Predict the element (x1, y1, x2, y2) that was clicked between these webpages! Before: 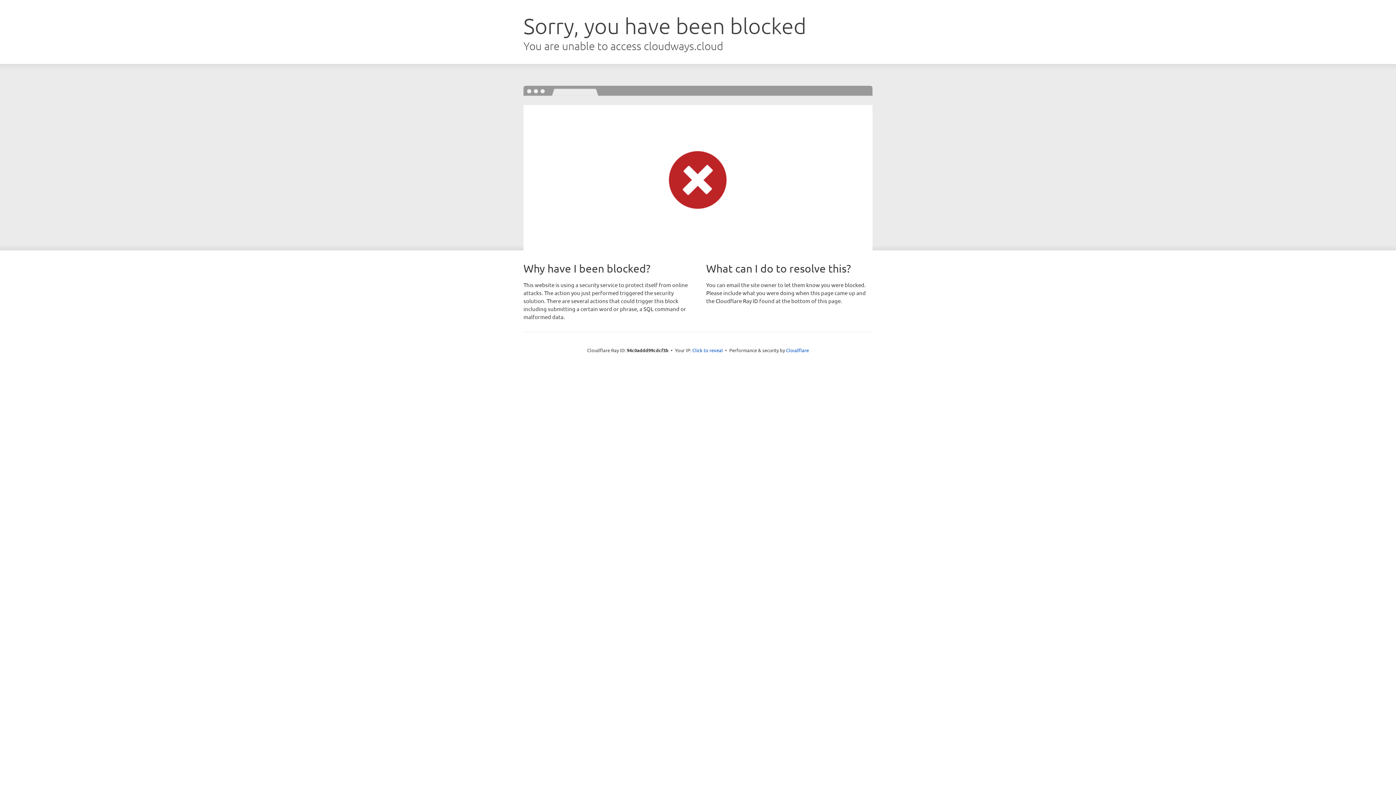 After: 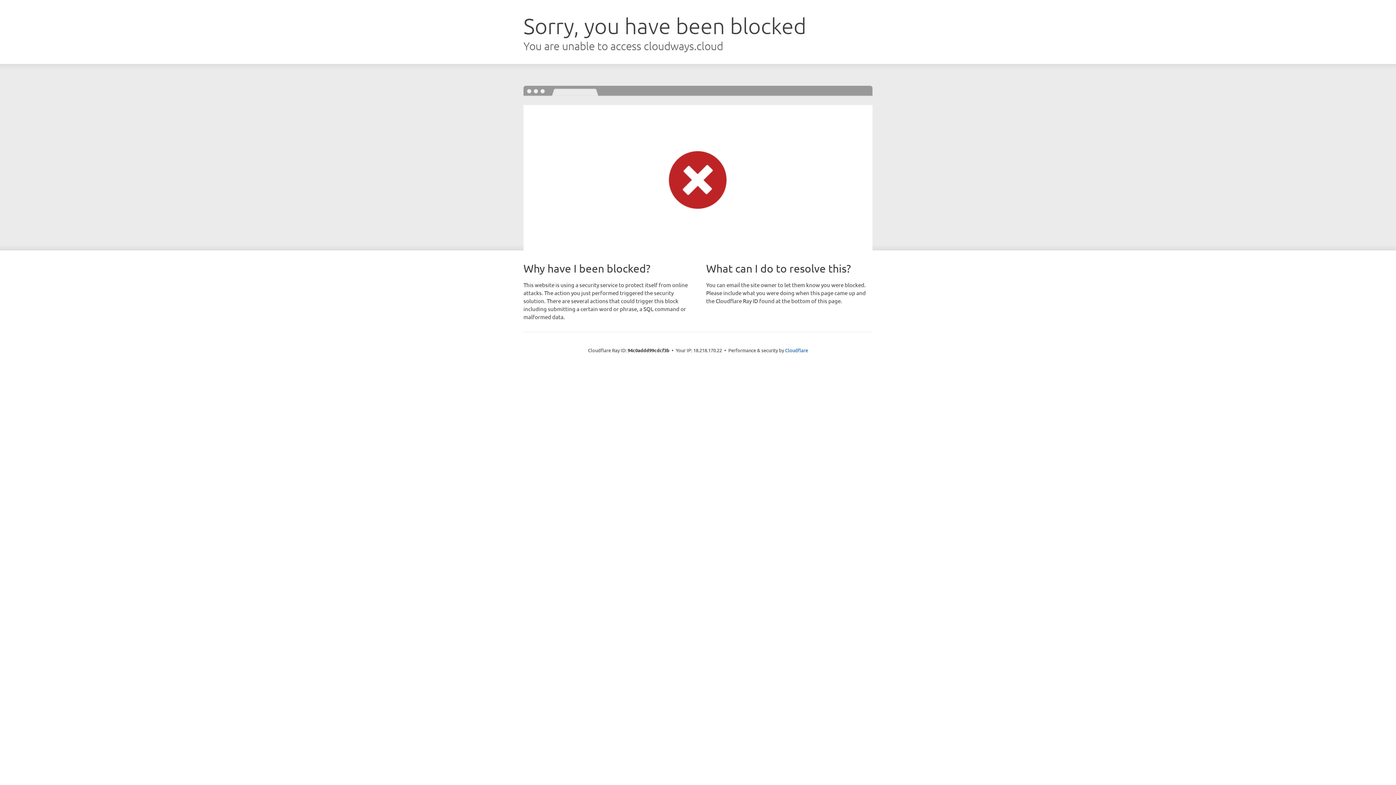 Action: label: Click to reveal bbox: (692, 346, 723, 353)